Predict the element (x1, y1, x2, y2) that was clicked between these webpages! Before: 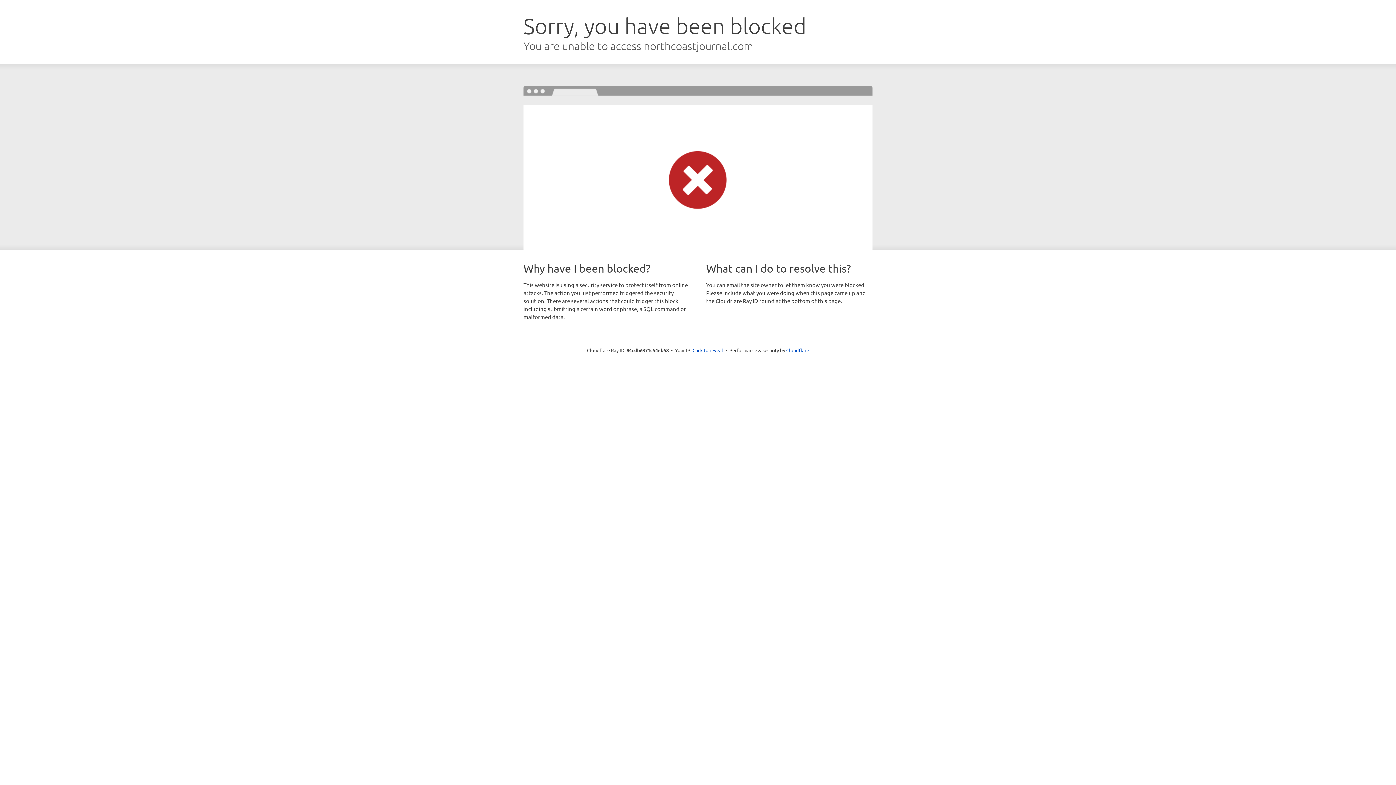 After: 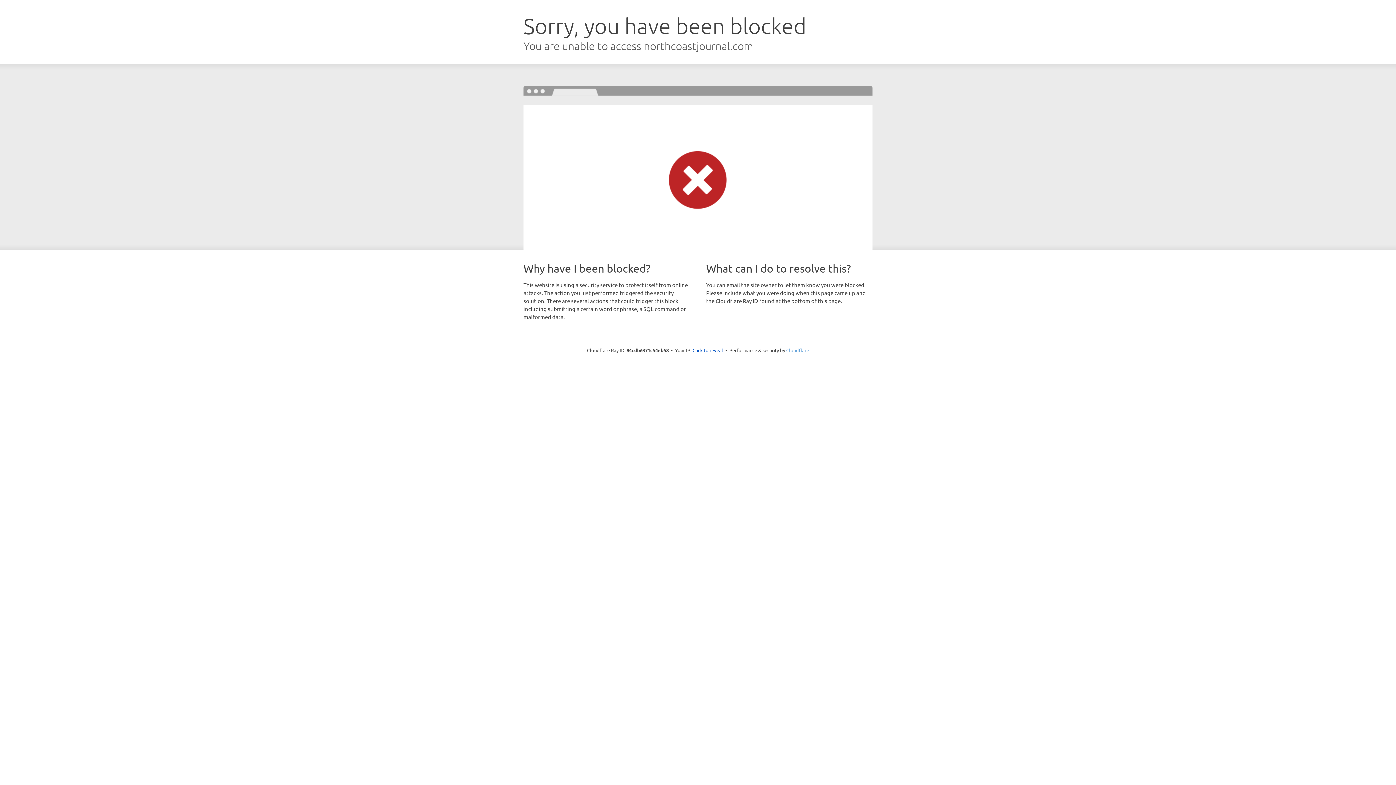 Action: label: Cloudflare bbox: (786, 347, 809, 353)